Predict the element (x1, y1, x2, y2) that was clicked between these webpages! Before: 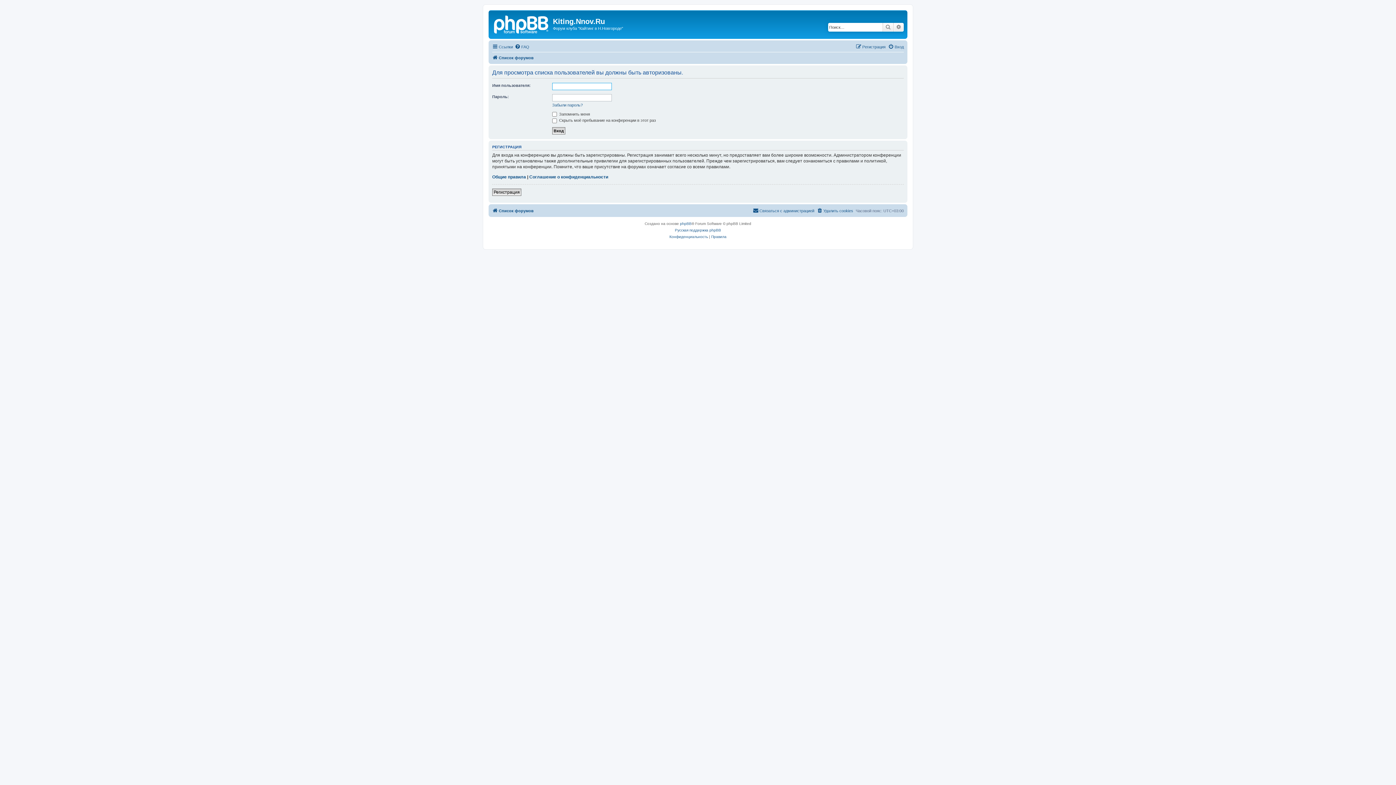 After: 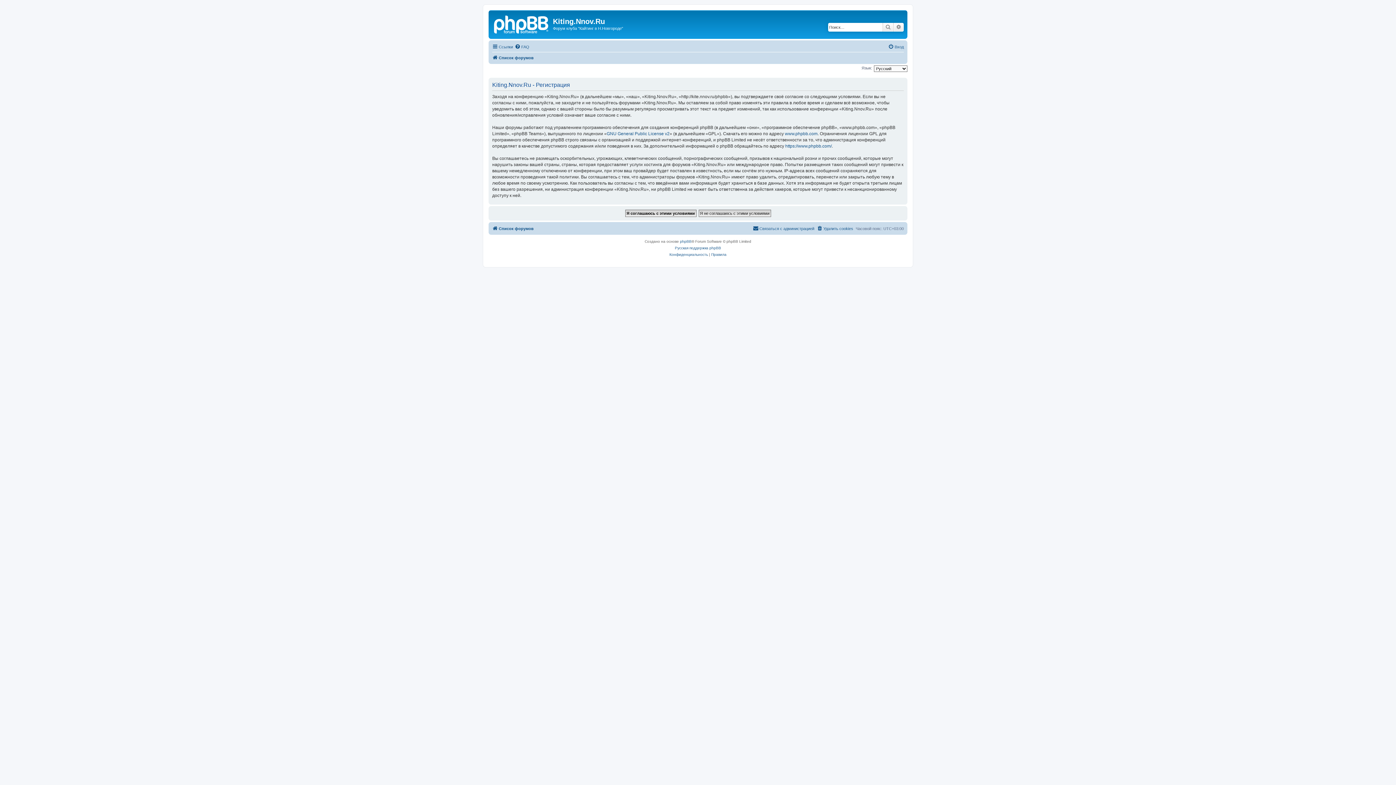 Action: bbox: (856, 42, 885, 51) label: Регистрация